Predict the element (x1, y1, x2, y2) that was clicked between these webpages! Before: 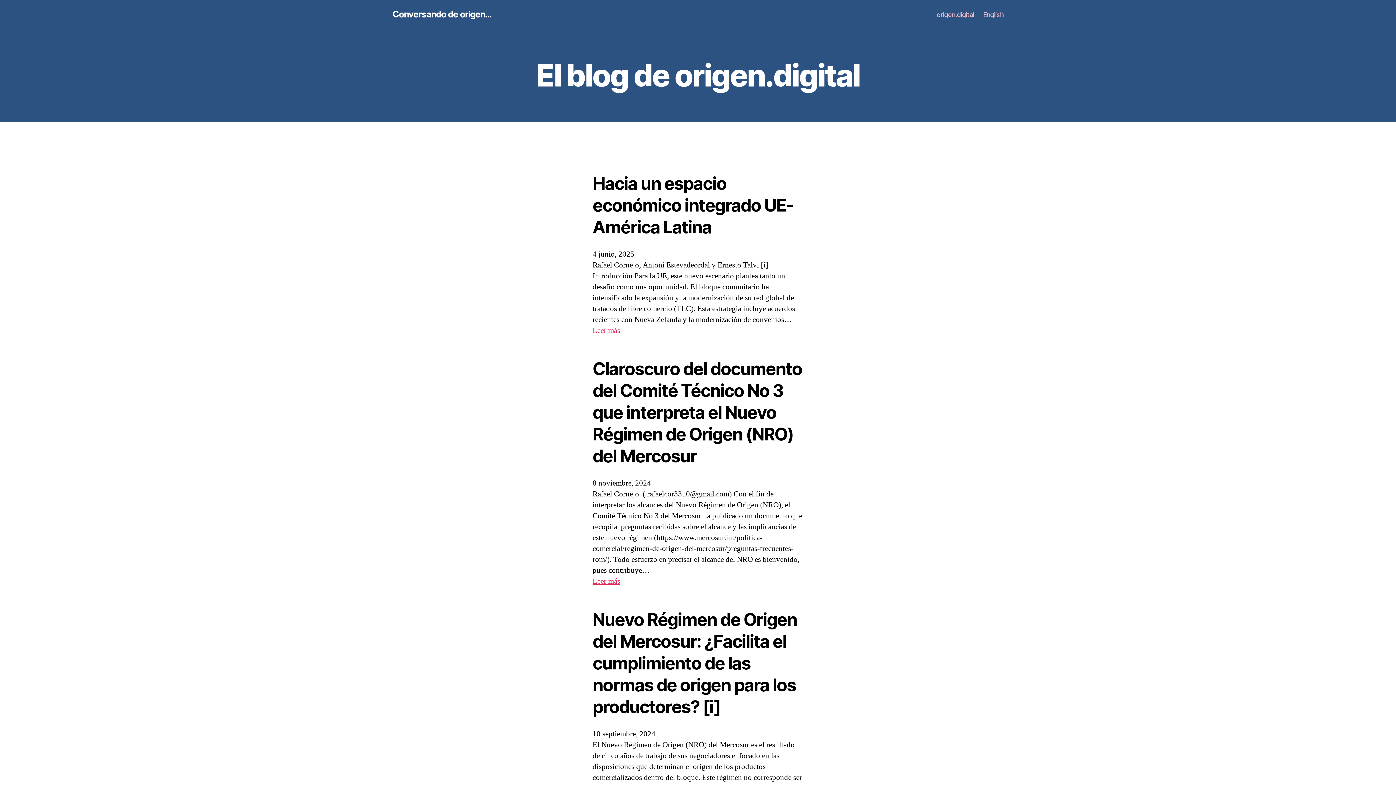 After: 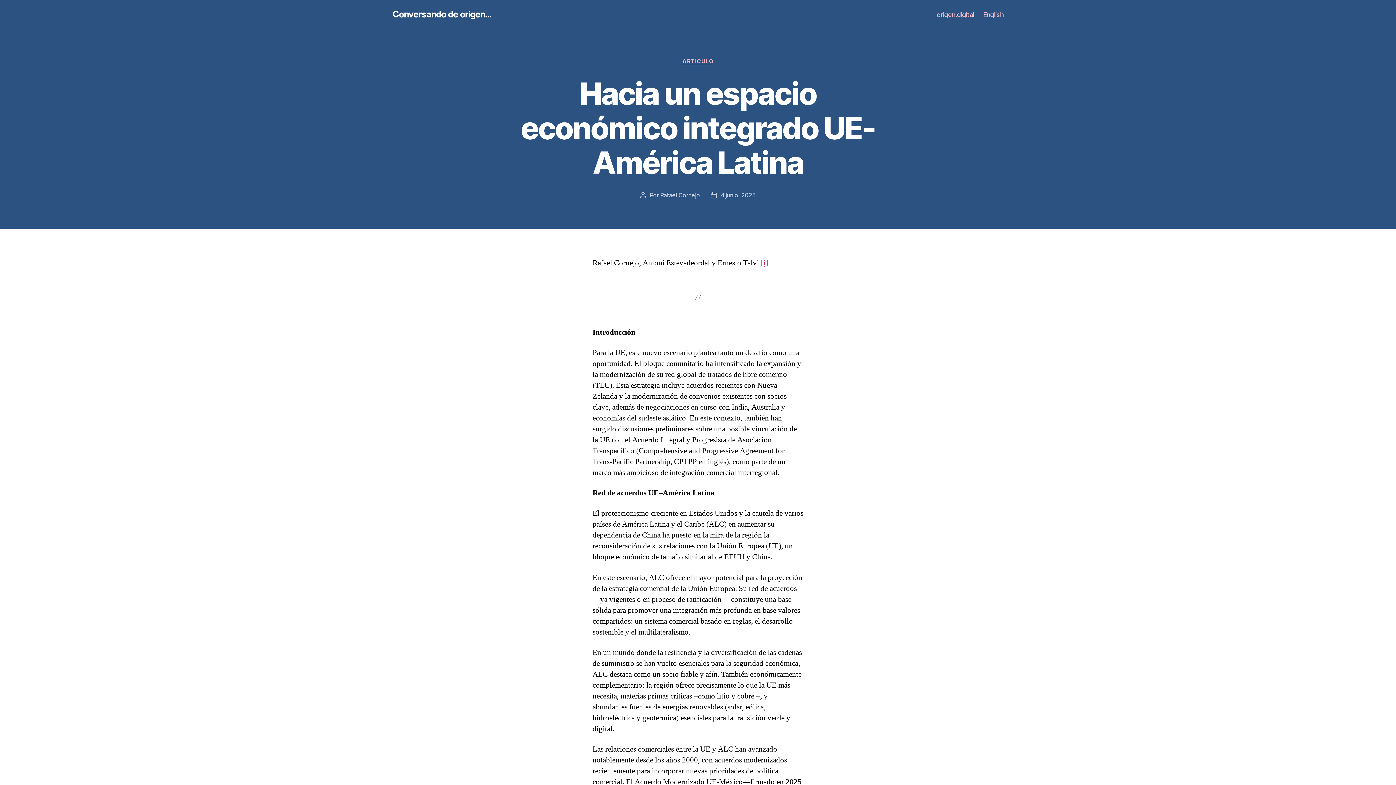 Action: label: Leer más bbox: (592, 325, 620, 336)